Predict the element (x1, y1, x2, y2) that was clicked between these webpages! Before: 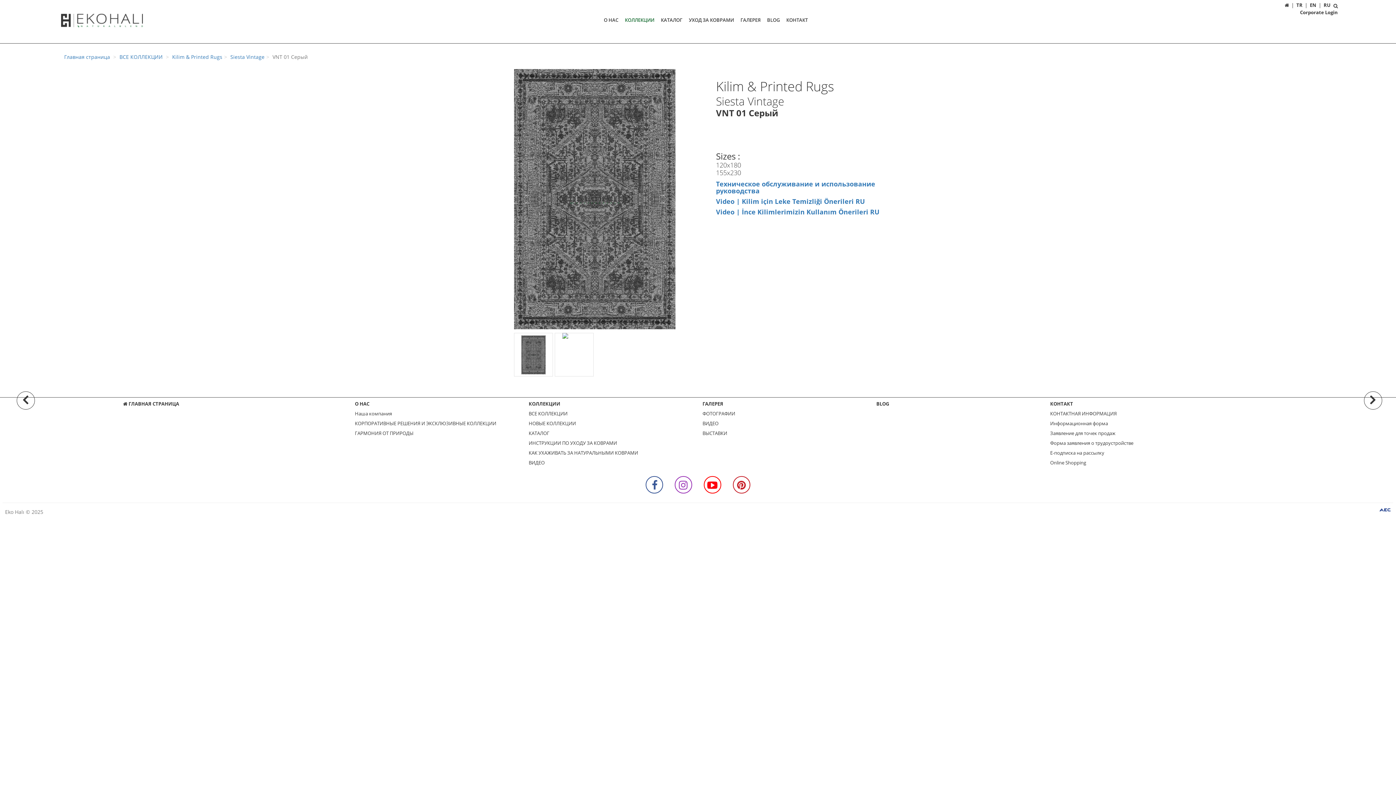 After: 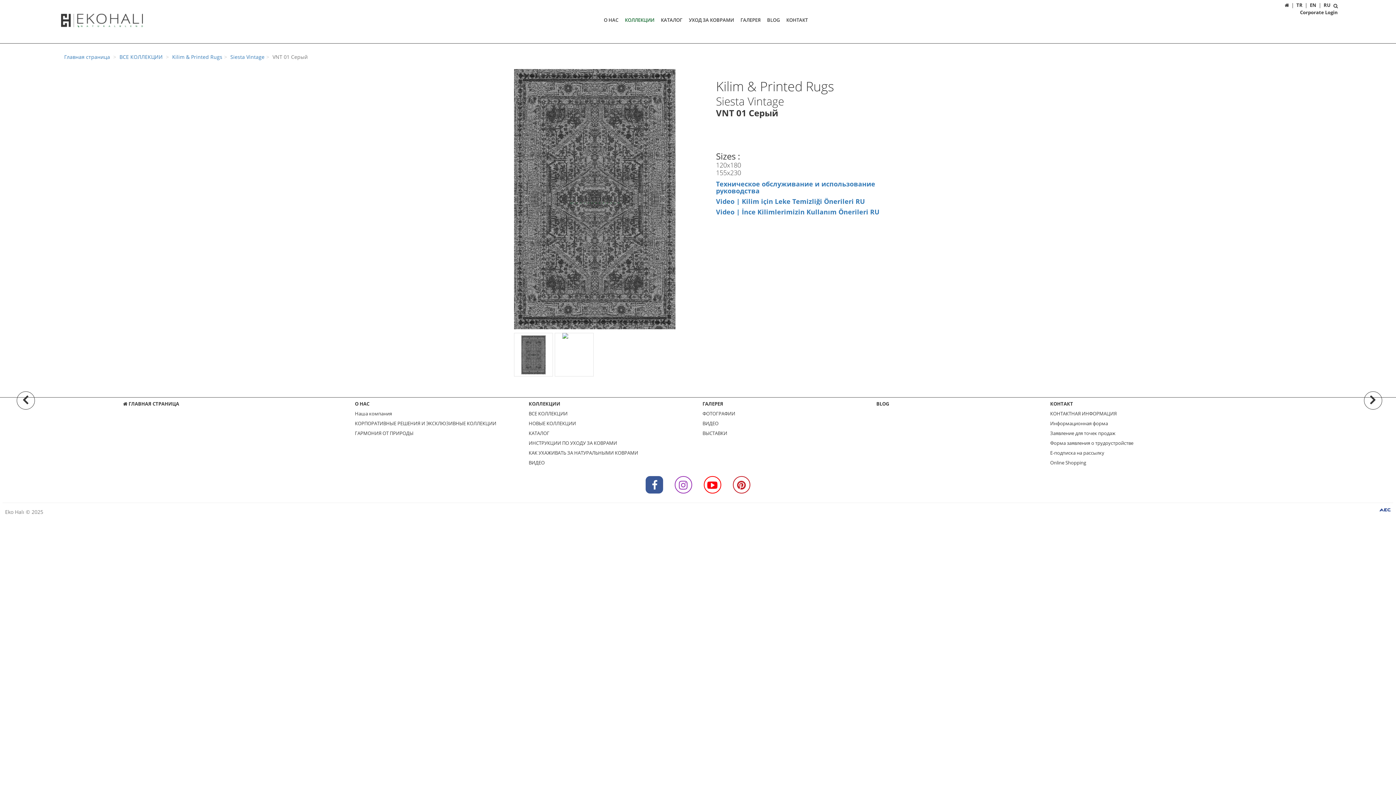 Action: bbox: (645, 483, 663, 490)